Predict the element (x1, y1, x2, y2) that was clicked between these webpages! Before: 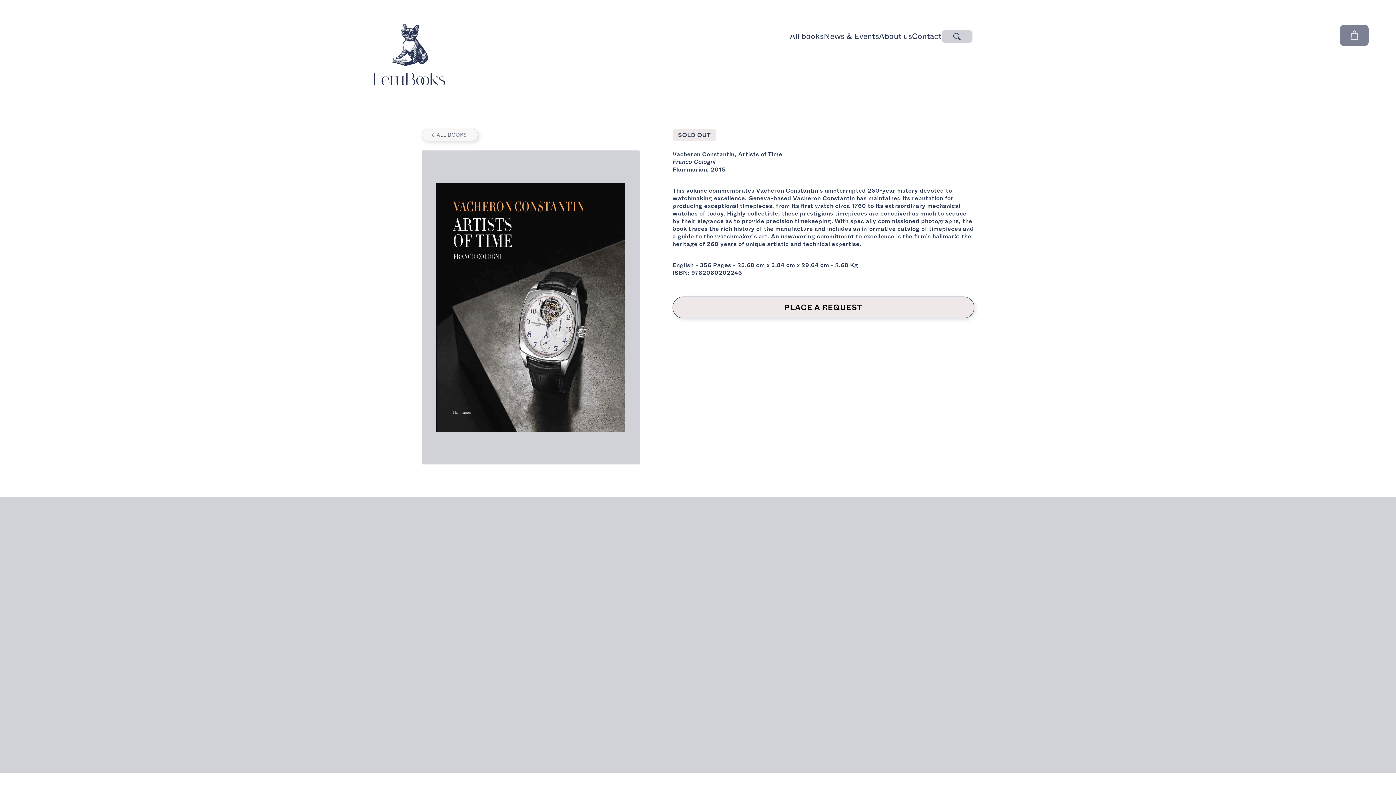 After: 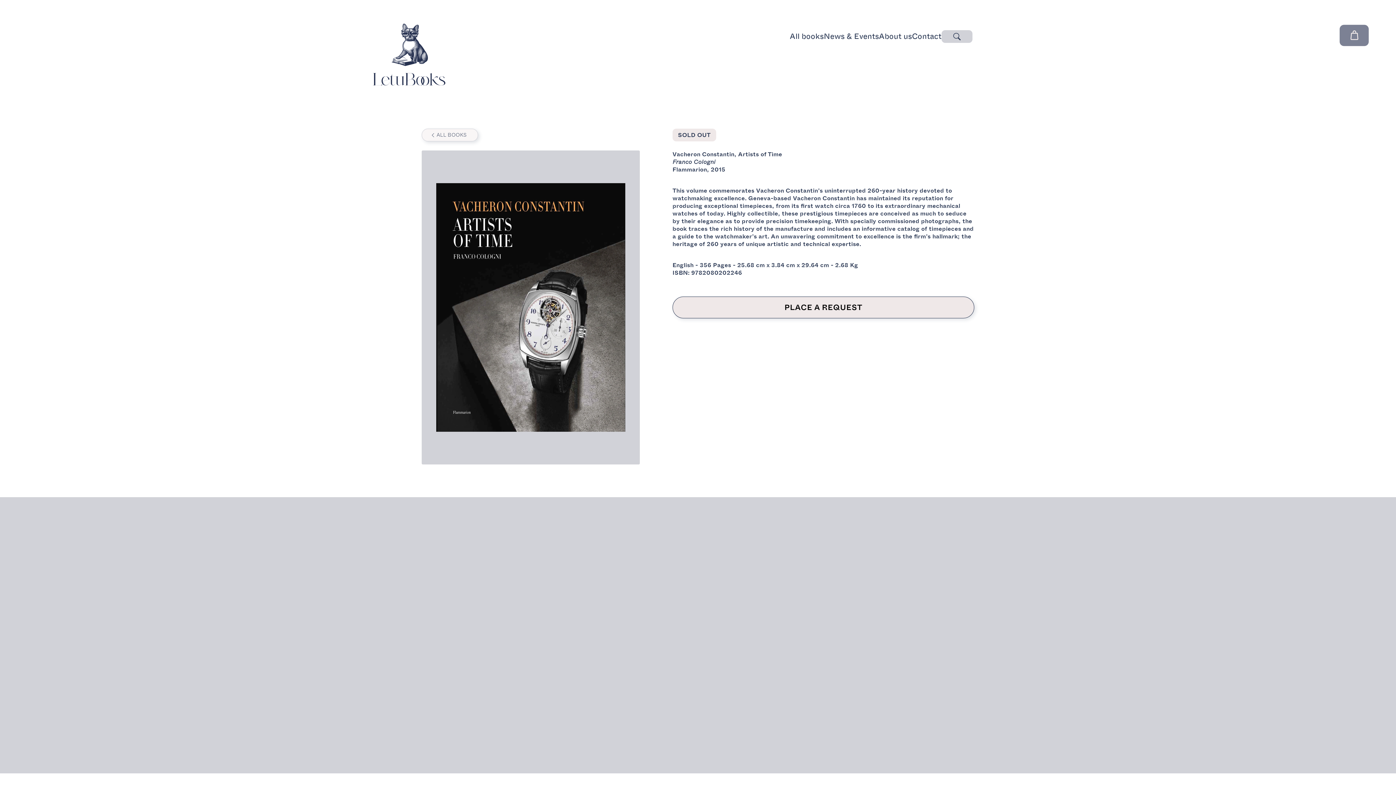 Action: bbox: (672, 296, 974, 318) label: PLACE A REQUEST